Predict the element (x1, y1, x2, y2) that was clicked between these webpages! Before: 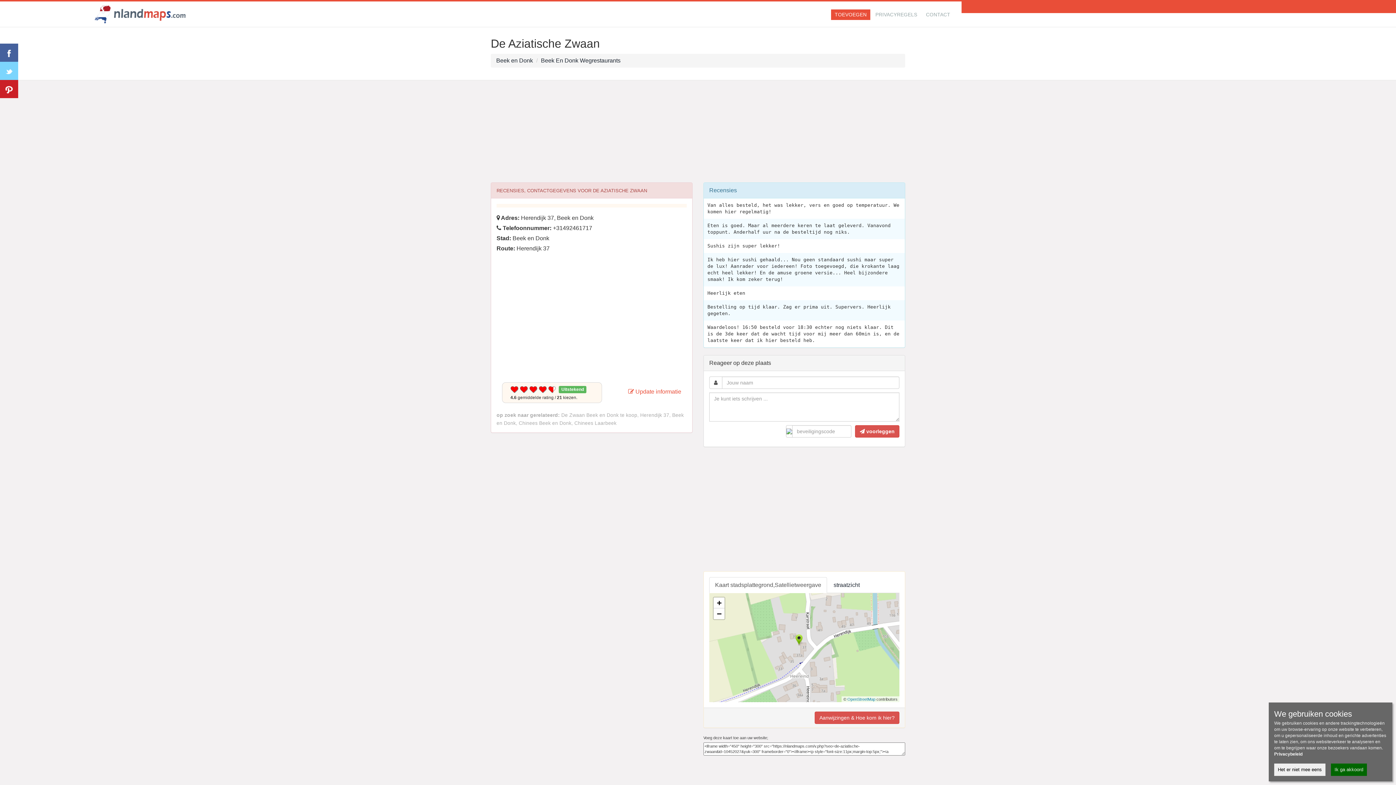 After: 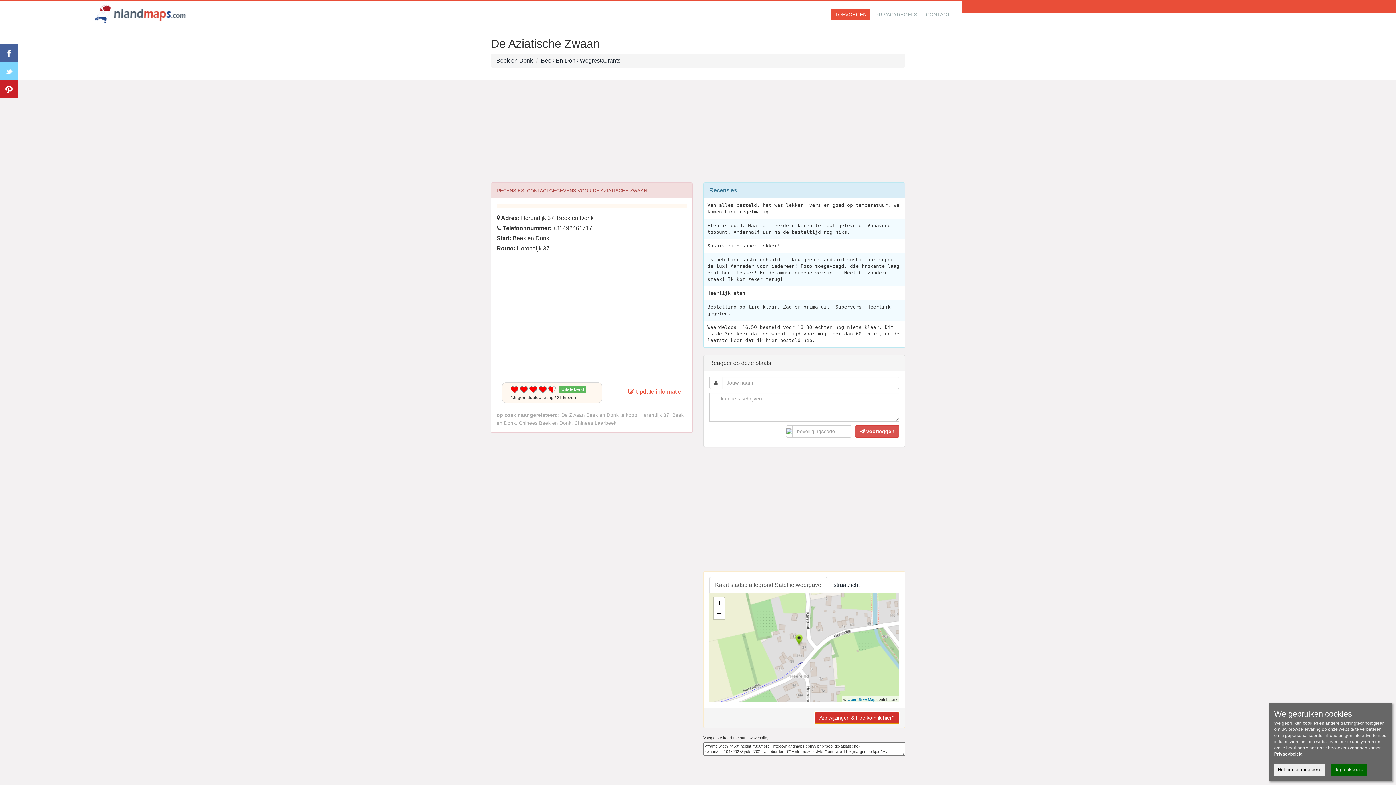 Action: bbox: (814, 712, 899, 724) label: Aanwijzingen & Hoe kom ik hier?